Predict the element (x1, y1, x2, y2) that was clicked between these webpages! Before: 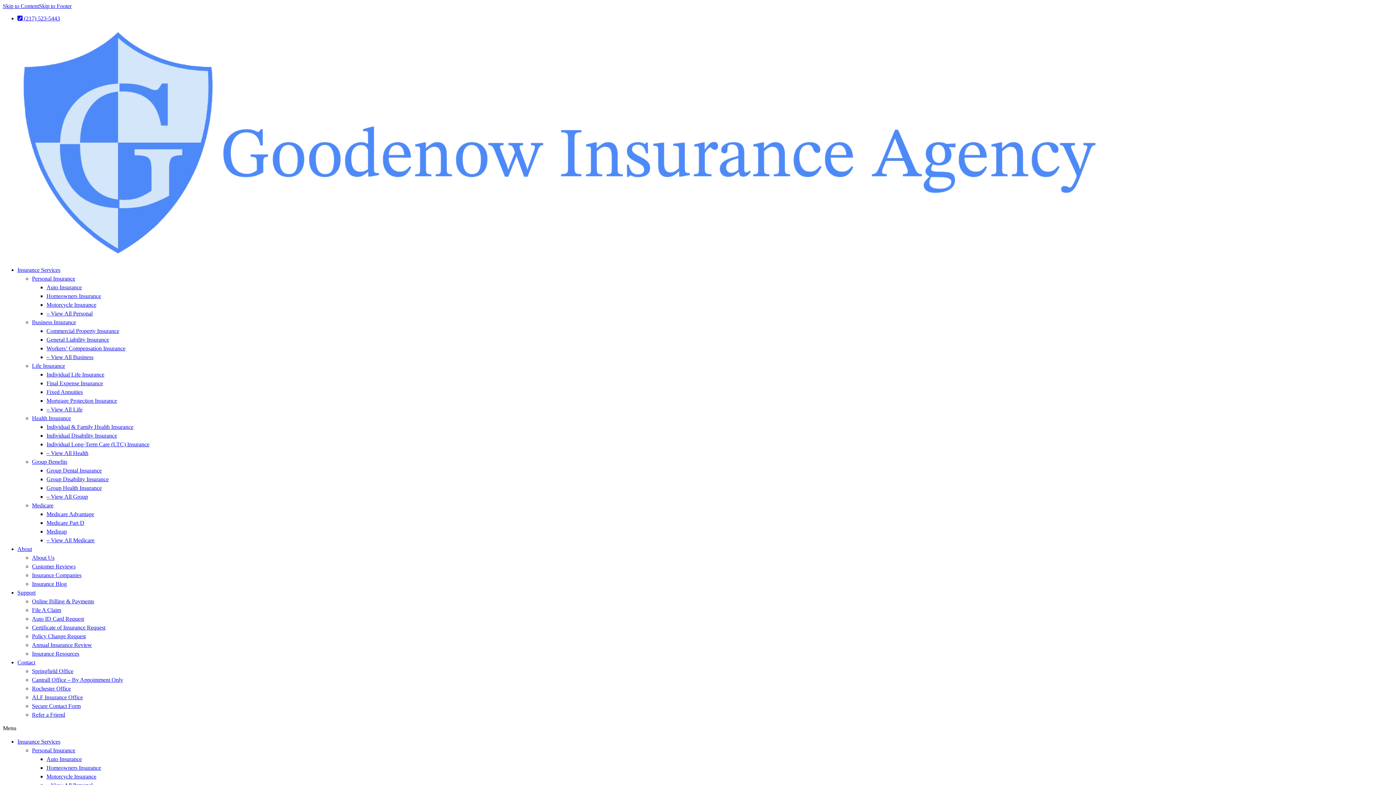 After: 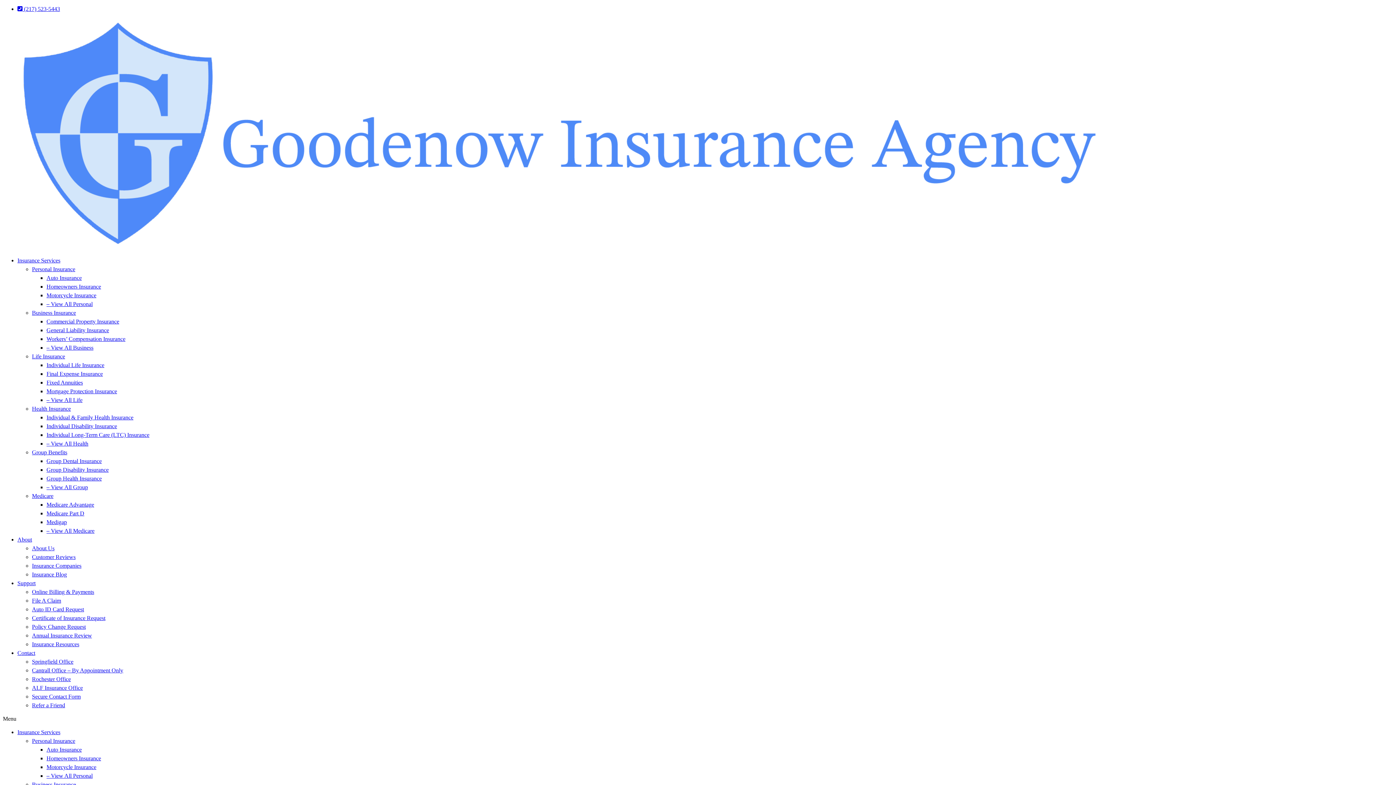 Action: bbox: (46, 389, 82, 395) label: Fixed Annuities